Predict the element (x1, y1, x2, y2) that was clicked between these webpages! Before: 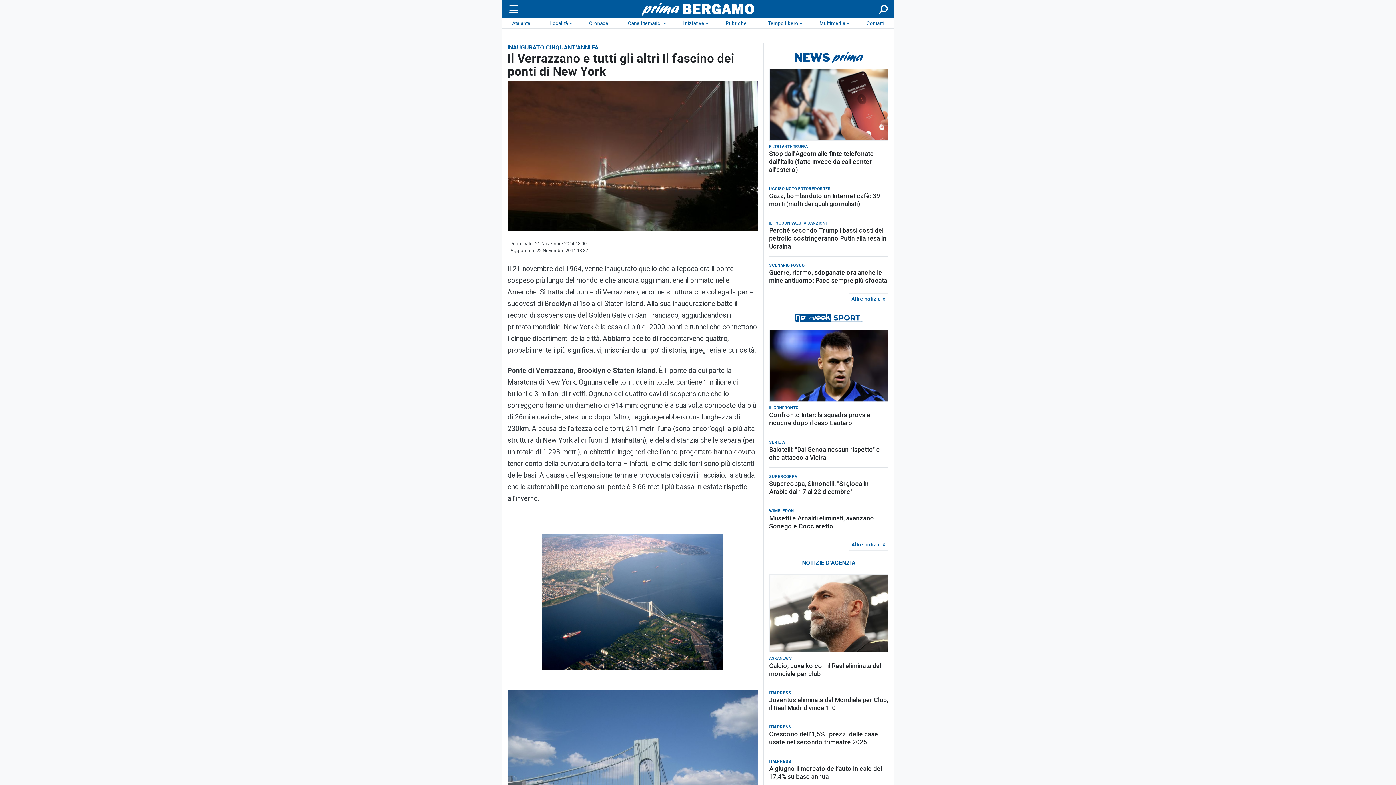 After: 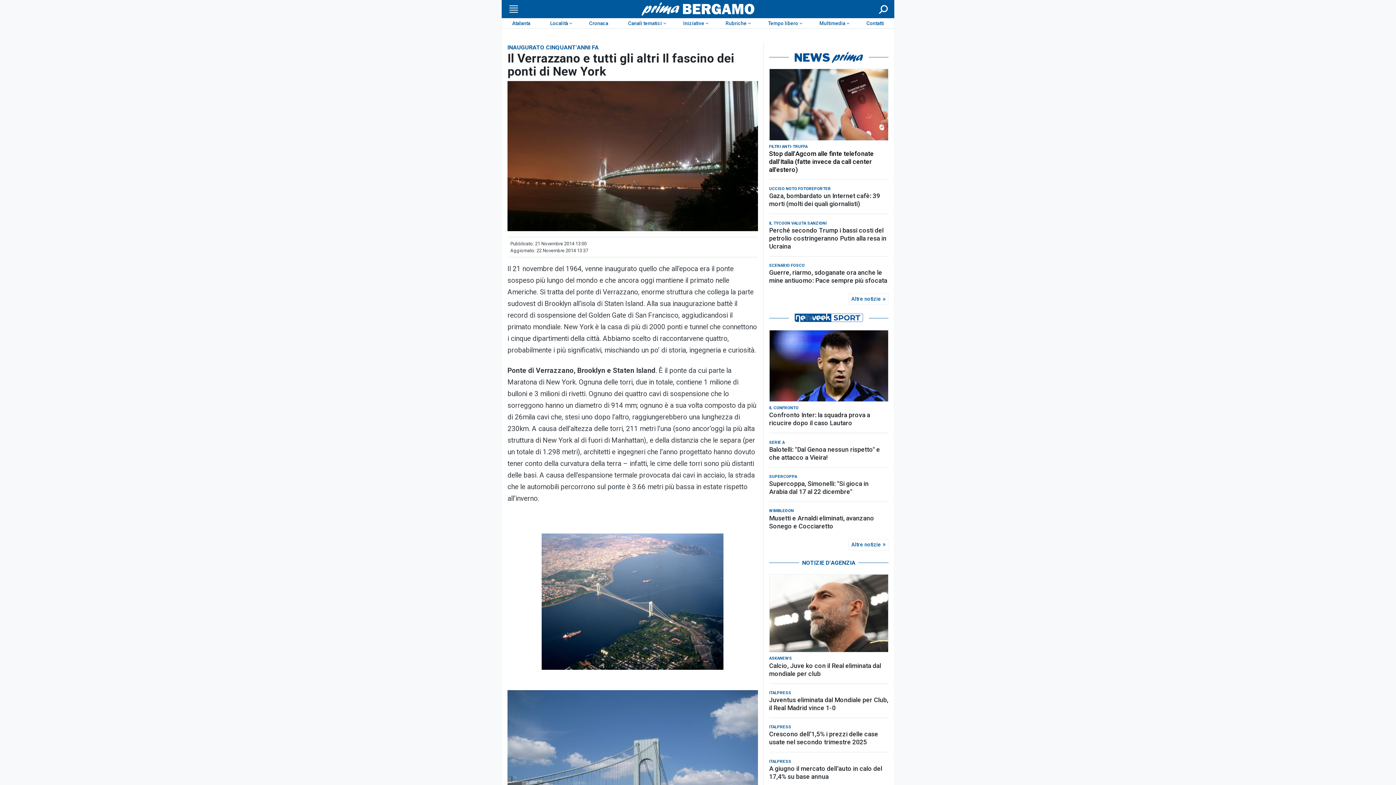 Action: label: Stop dall'Agcom alle finte telefonate dall'Italia (fatte invece da call center all'estero) bbox: (769, 149, 888, 173)